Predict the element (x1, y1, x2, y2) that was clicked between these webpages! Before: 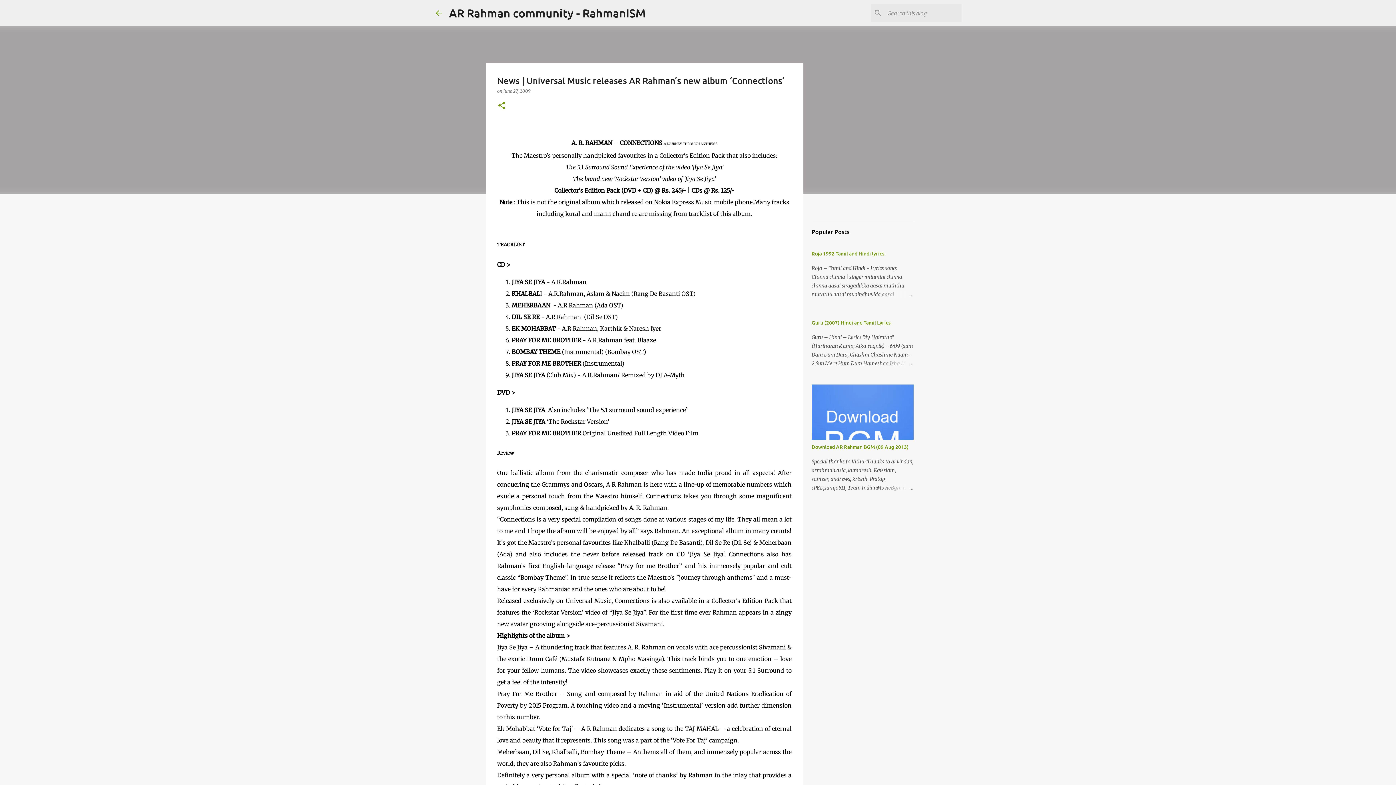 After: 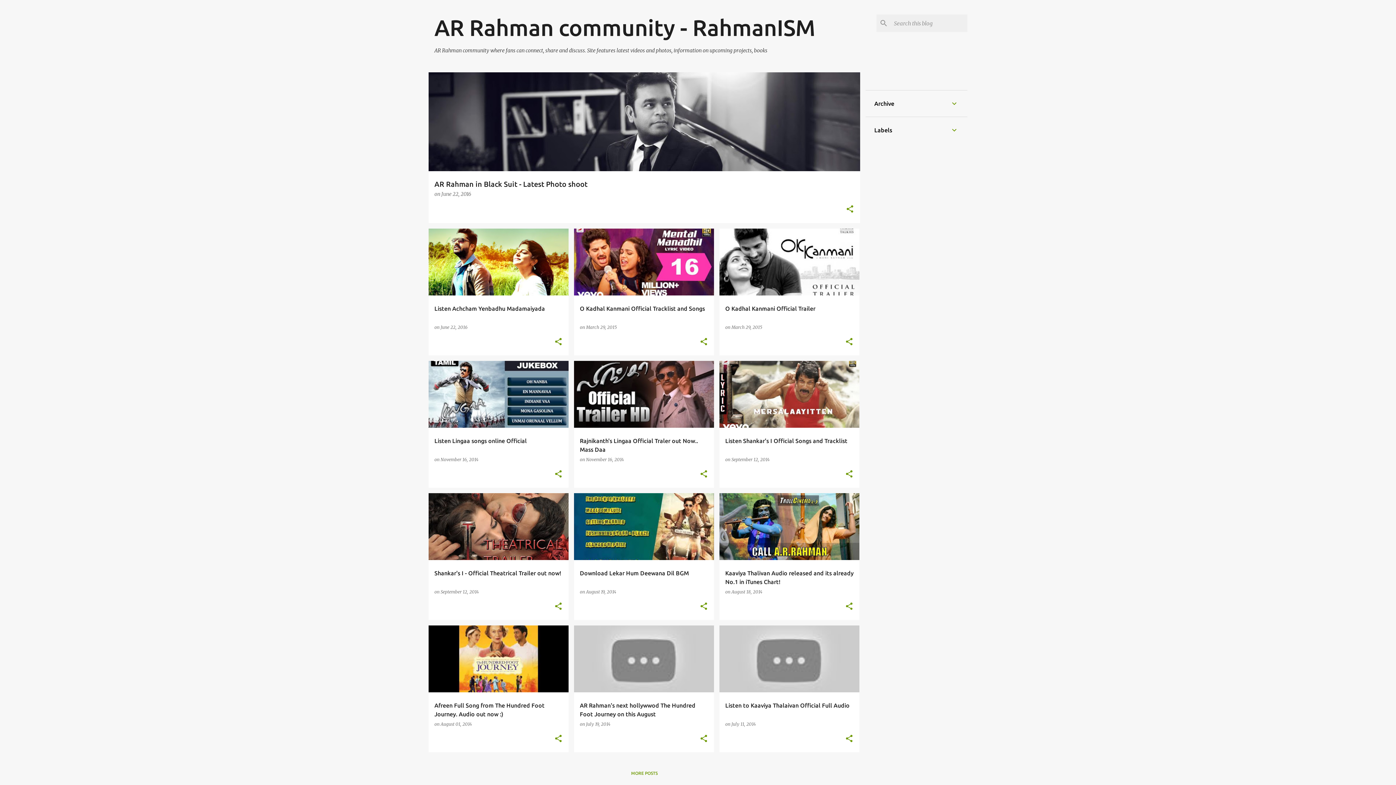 Action: bbox: (434, 8, 443, 17)